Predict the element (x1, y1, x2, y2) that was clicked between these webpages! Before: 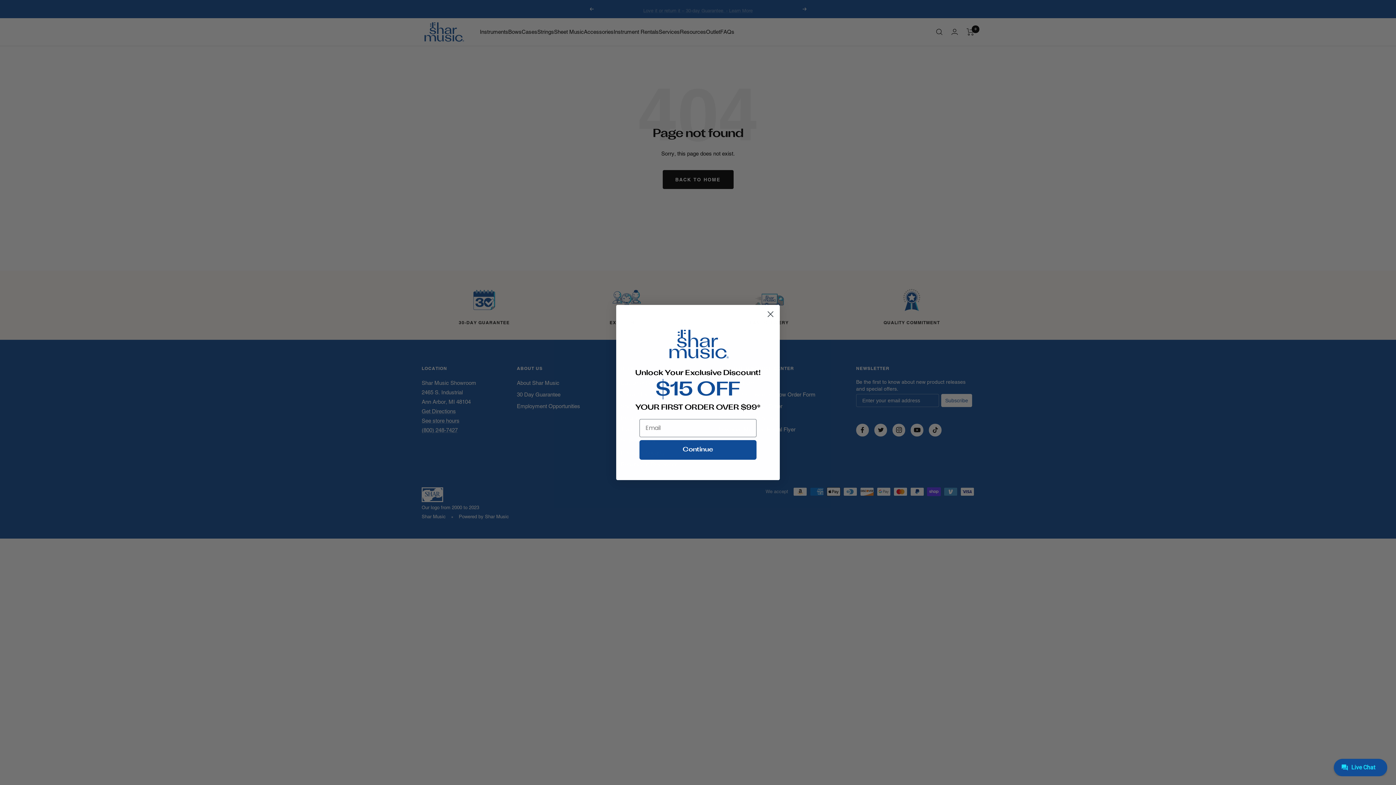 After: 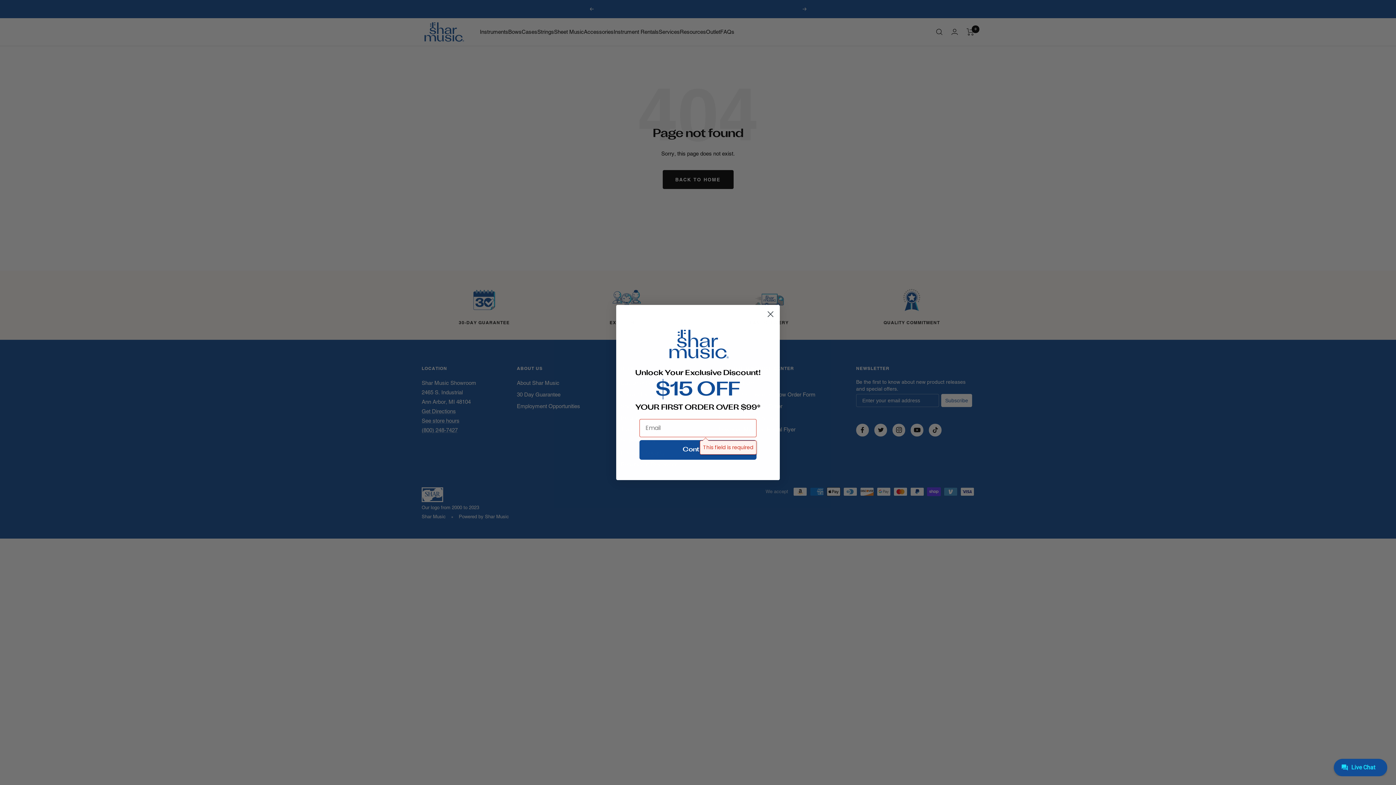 Action: label: Continue bbox: (639, 440, 756, 459)